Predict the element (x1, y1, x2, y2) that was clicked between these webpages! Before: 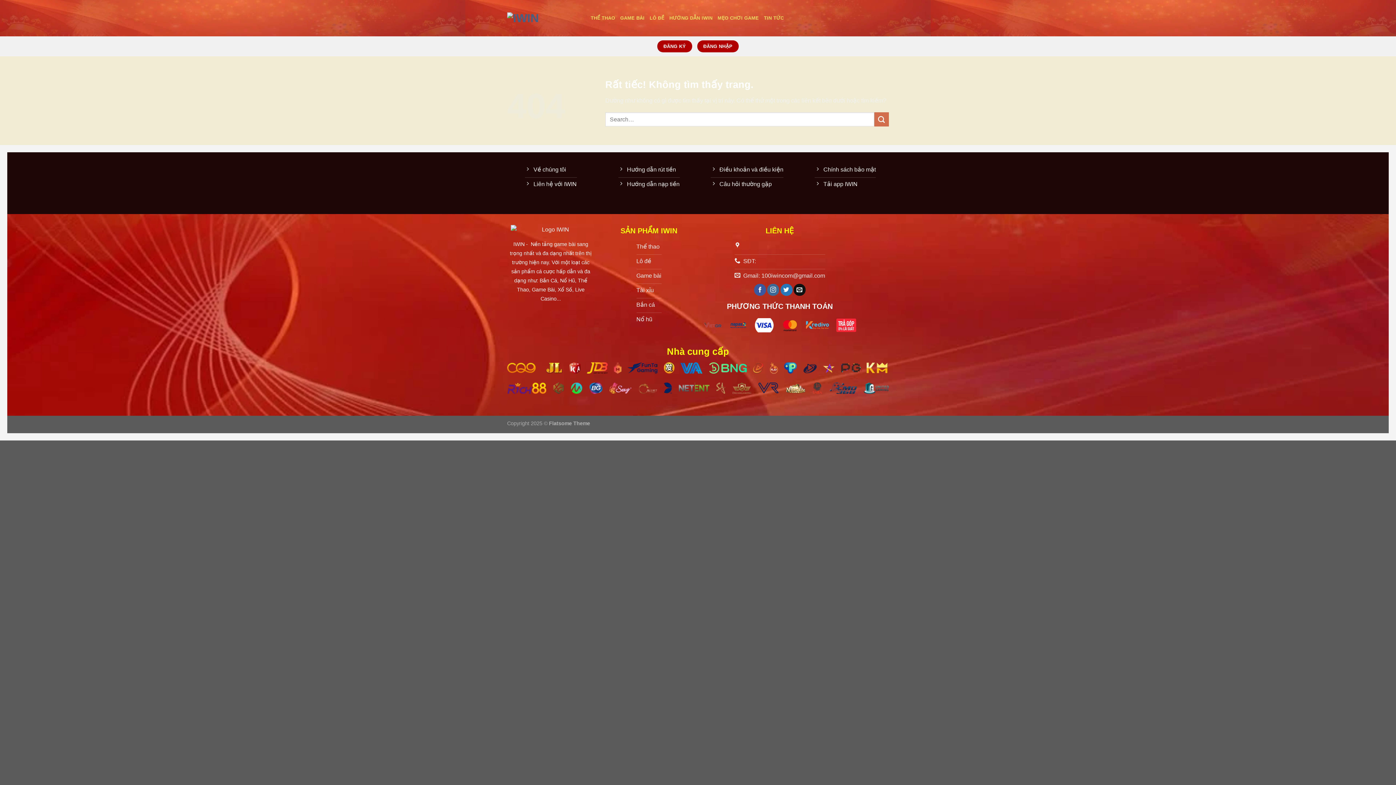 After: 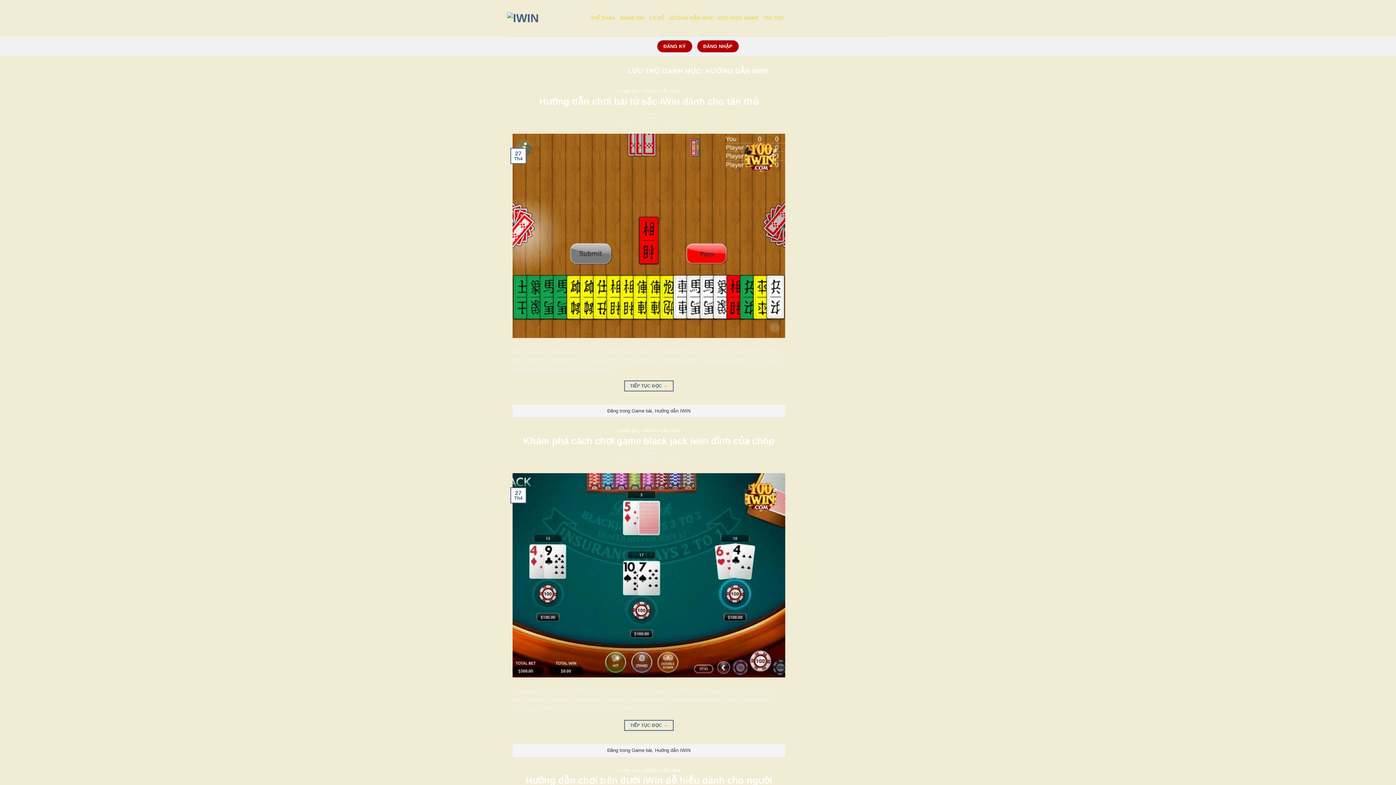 Action: bbox: (669, 11, 712, 24) label: HƯỚNG DẪN IWIN